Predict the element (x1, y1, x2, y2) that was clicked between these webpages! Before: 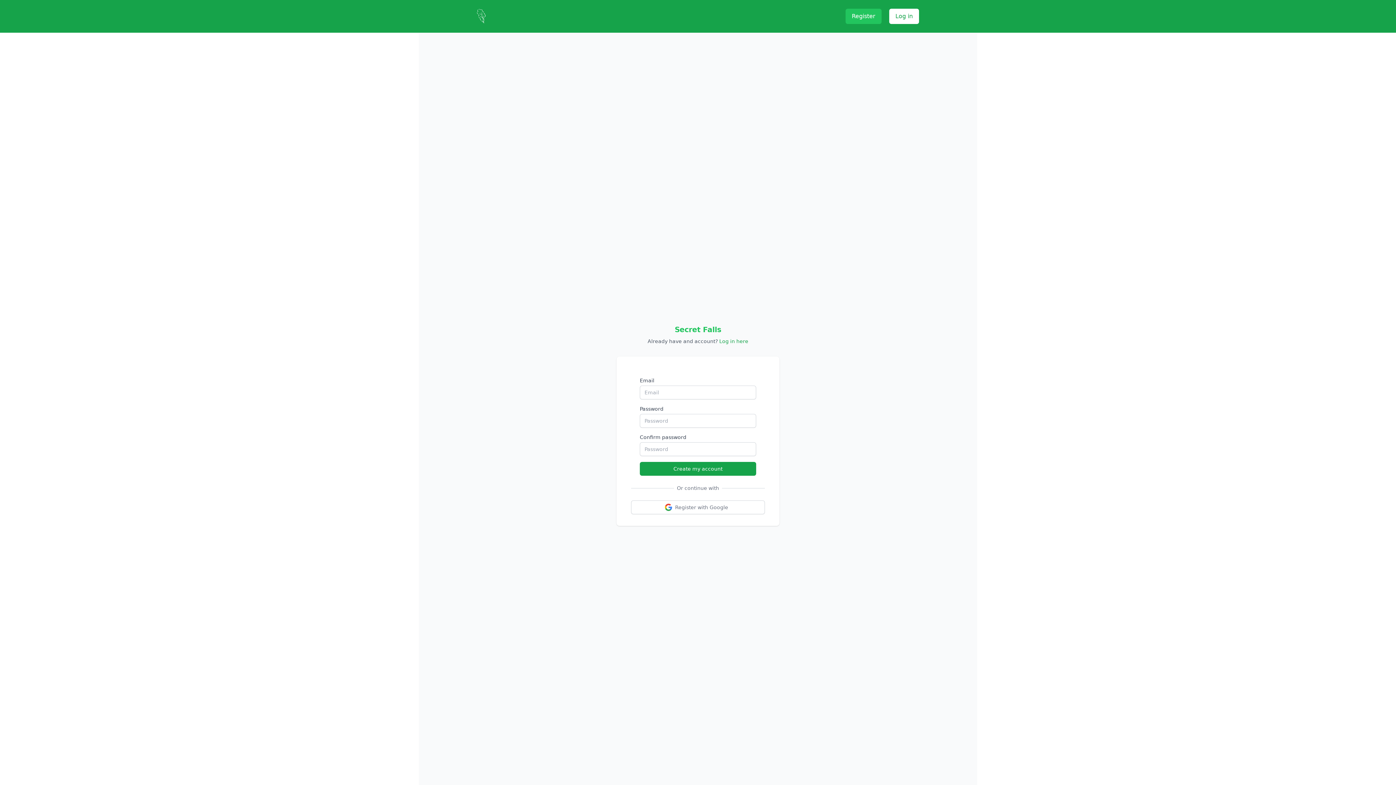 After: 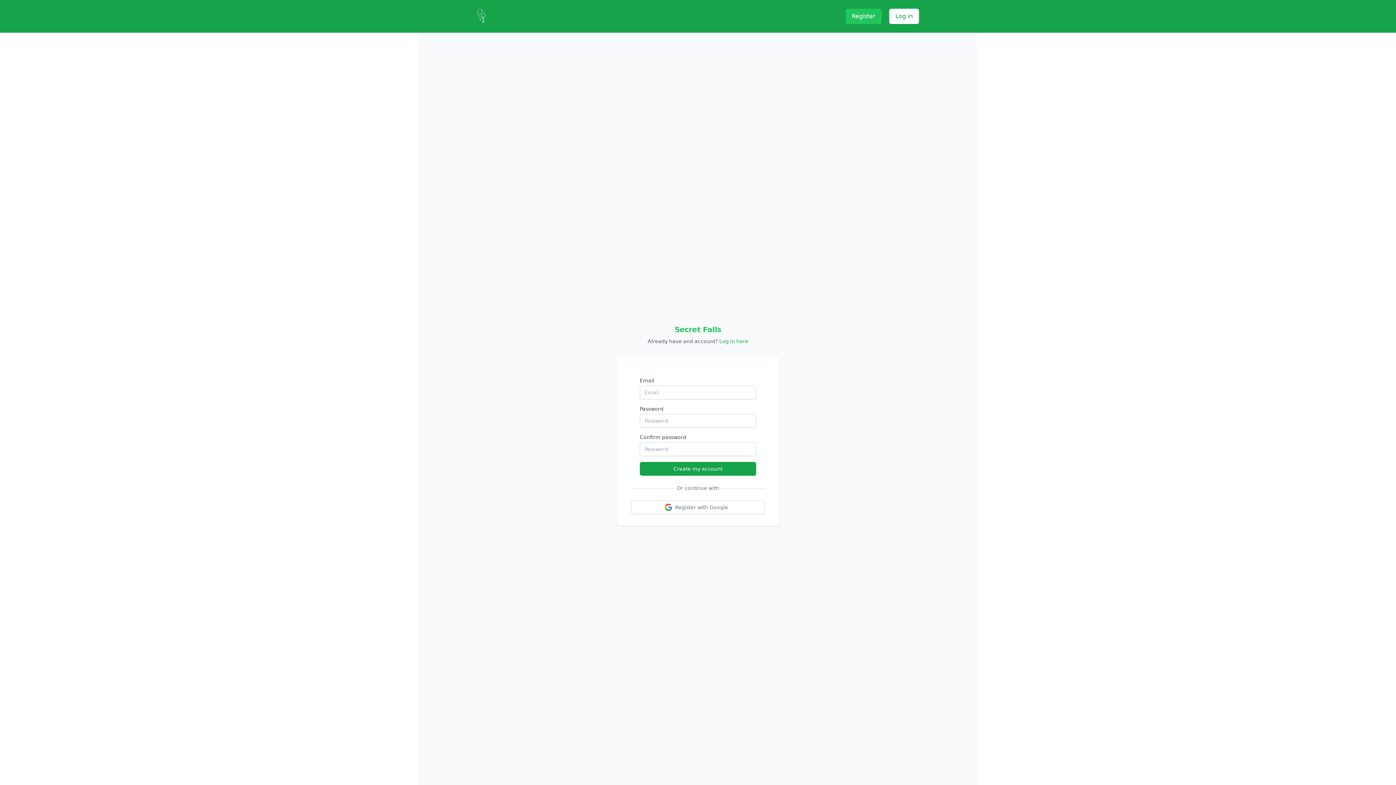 Action: label: Register bbox: (845, 8, 881, 24)